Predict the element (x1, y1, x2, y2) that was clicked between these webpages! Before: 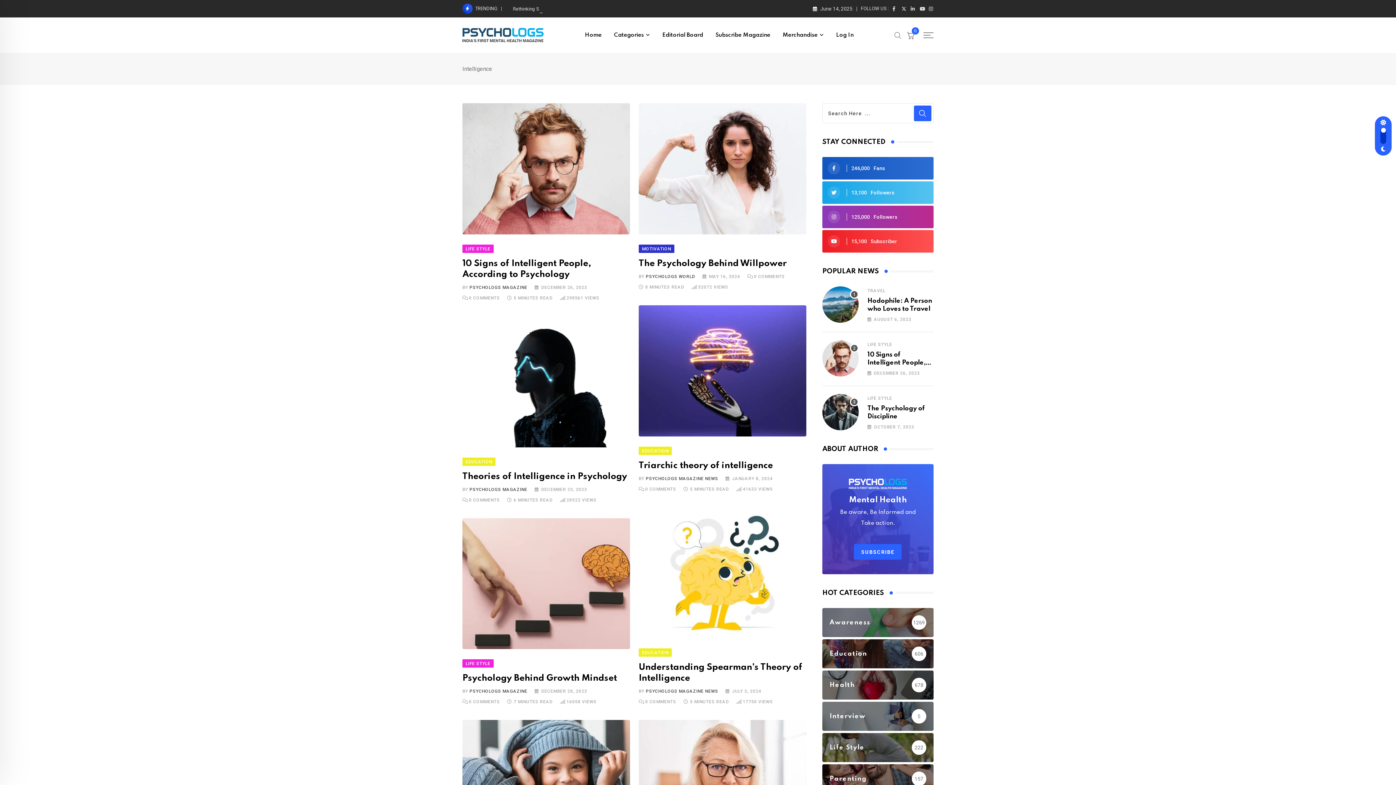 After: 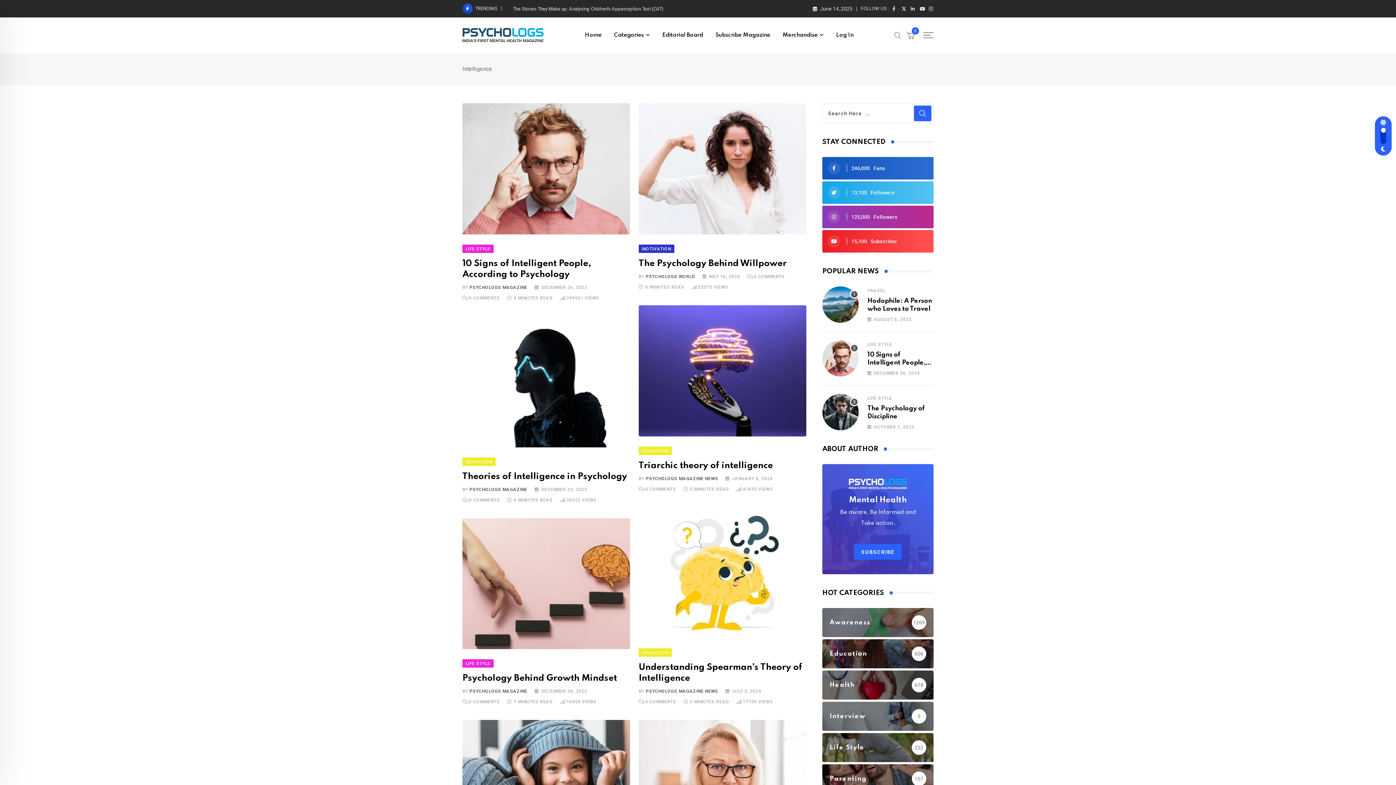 Action: bbox: (901, 5, 906, 11)